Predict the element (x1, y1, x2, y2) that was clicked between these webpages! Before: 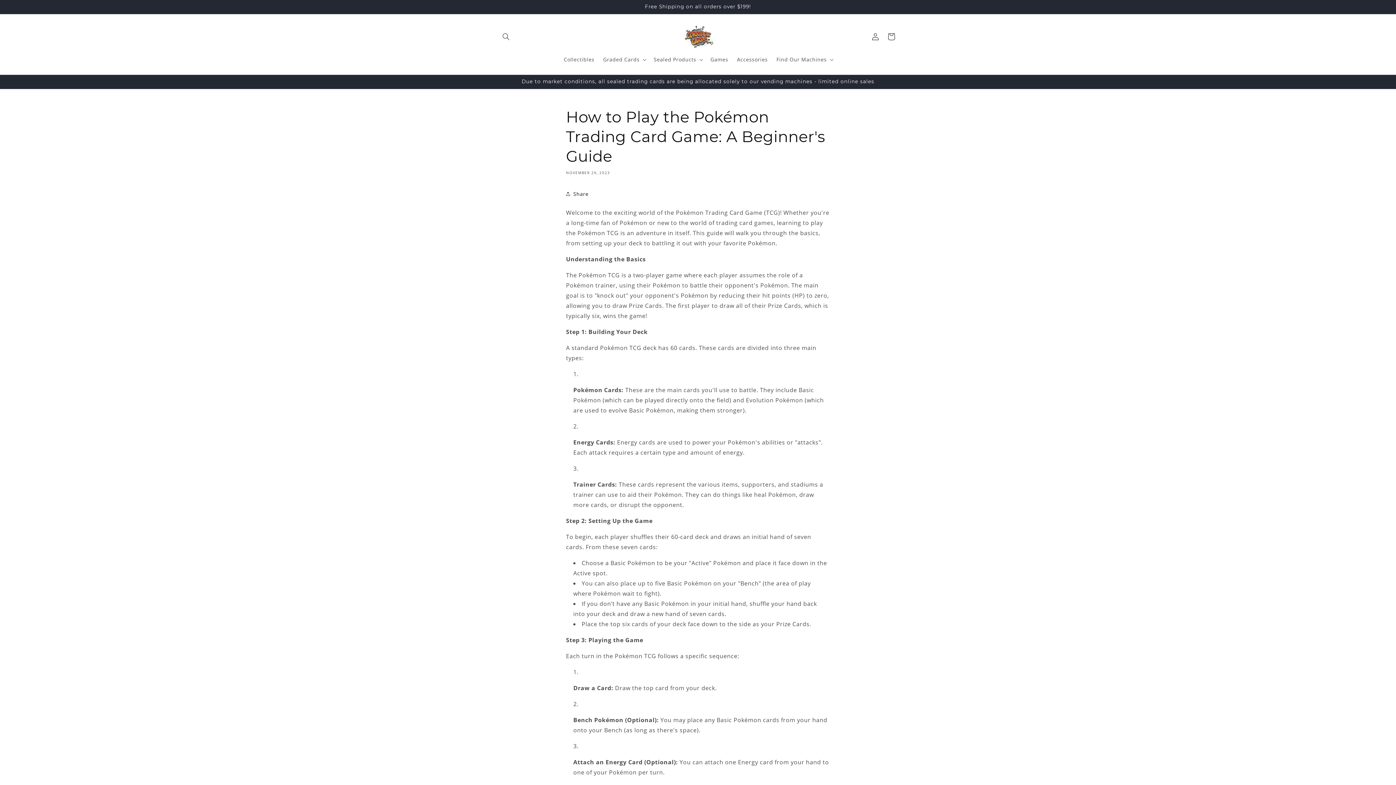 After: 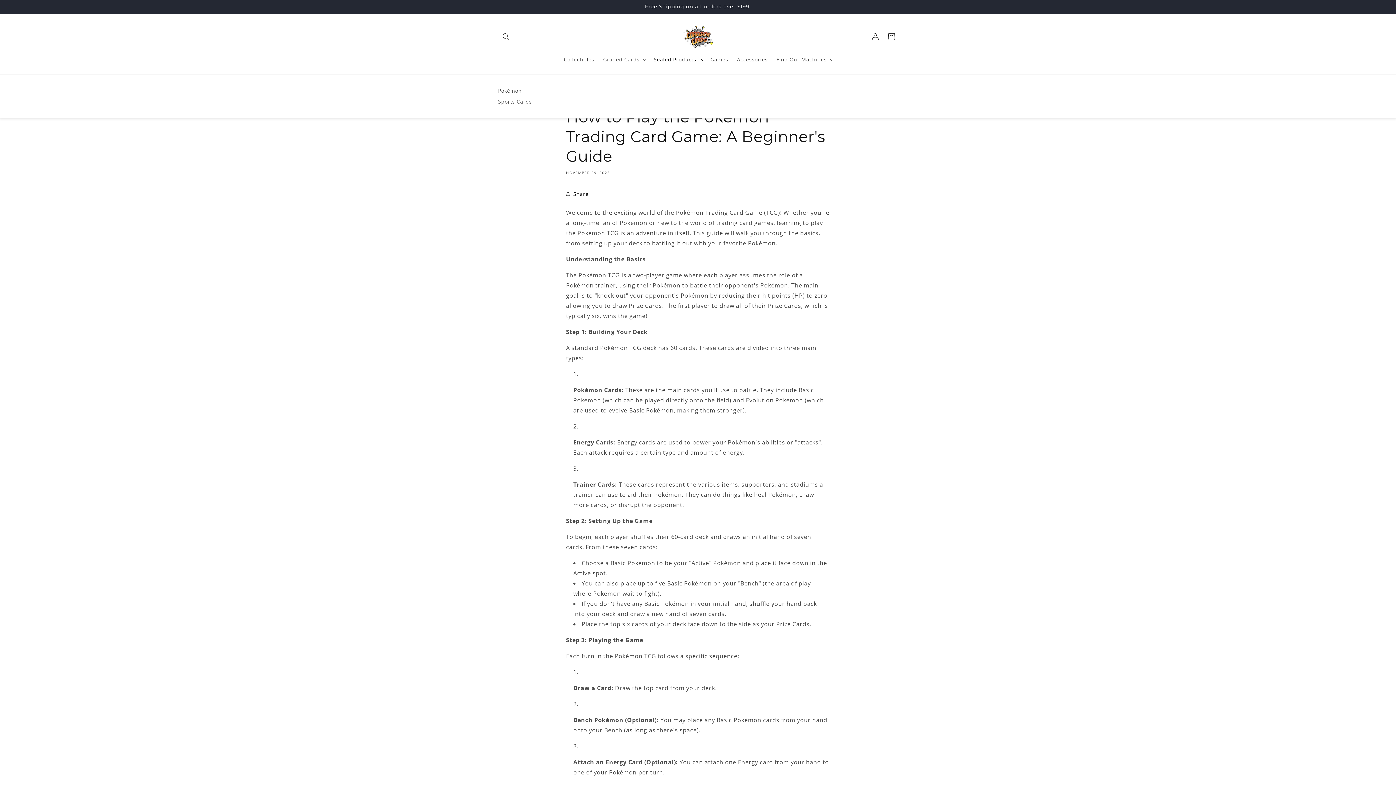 Action: label: Sealed Products bbox: (649, 52, 706, 67)